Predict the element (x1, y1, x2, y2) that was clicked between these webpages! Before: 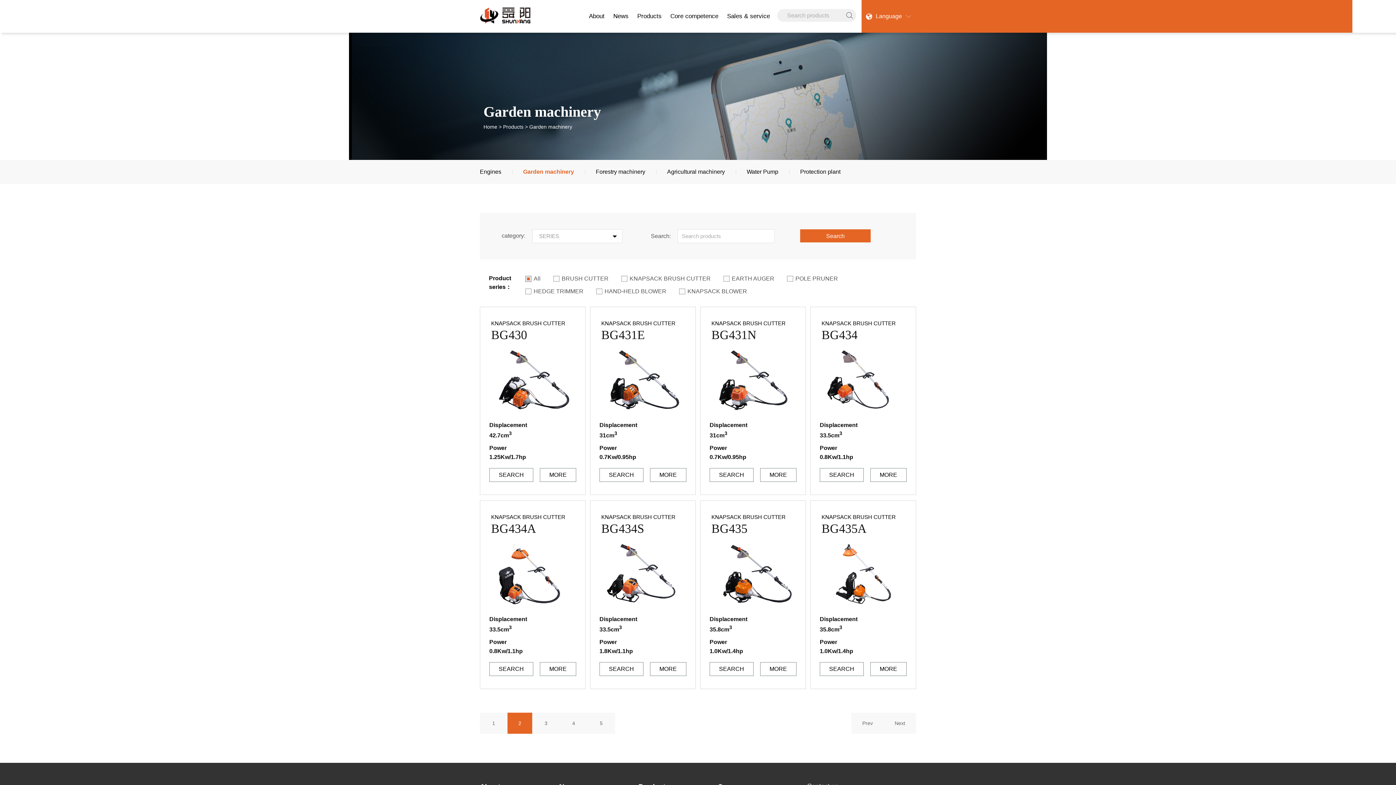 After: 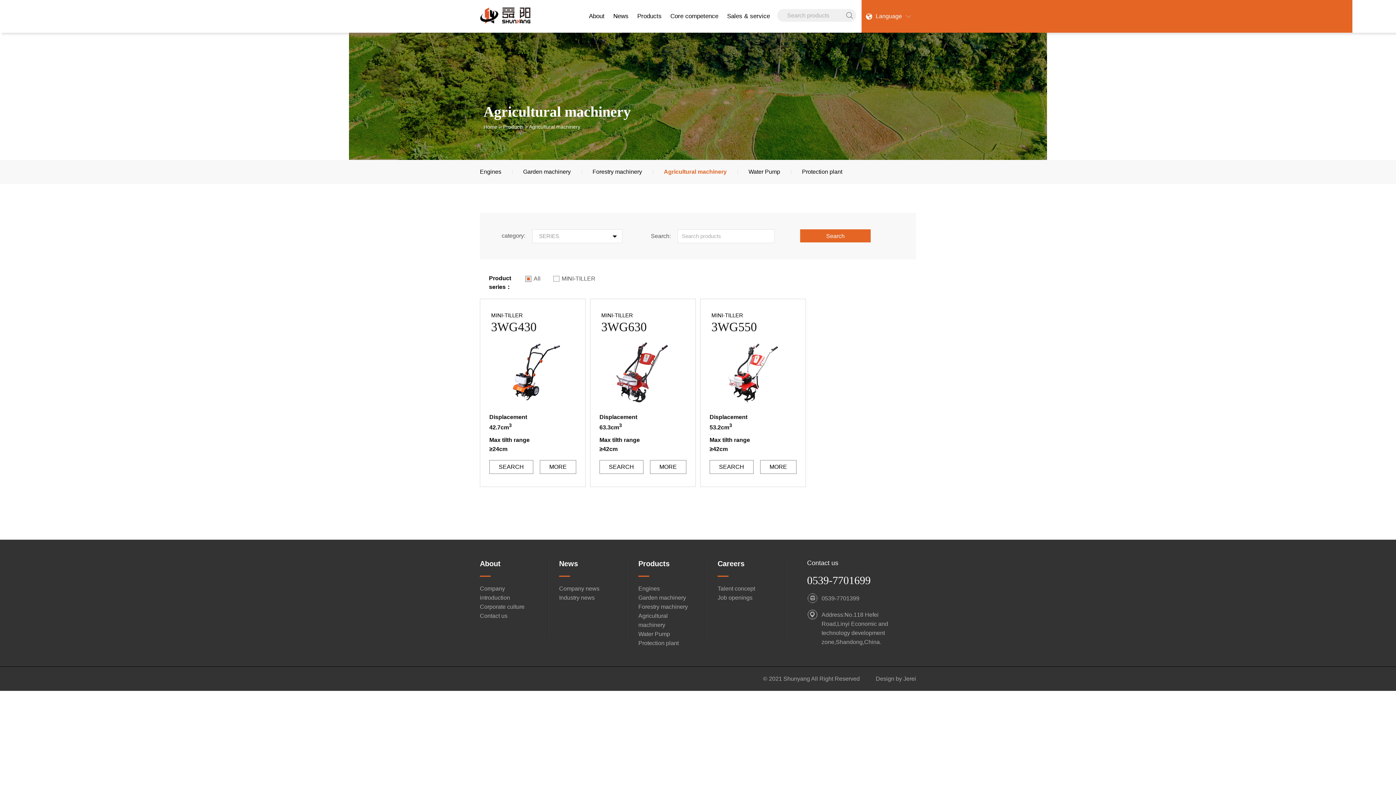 Action: bbox: (656, 168, 736, 174) label: Agricultural machinery